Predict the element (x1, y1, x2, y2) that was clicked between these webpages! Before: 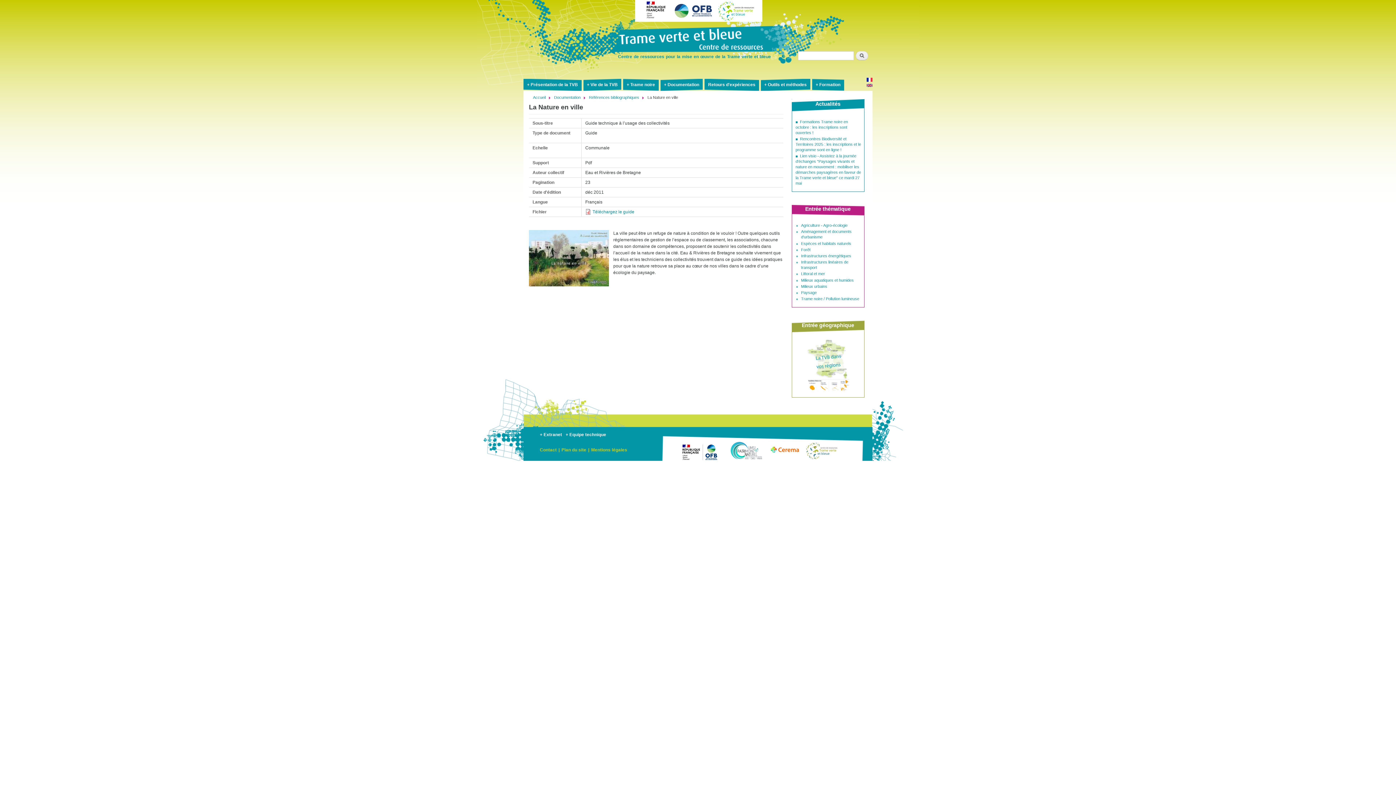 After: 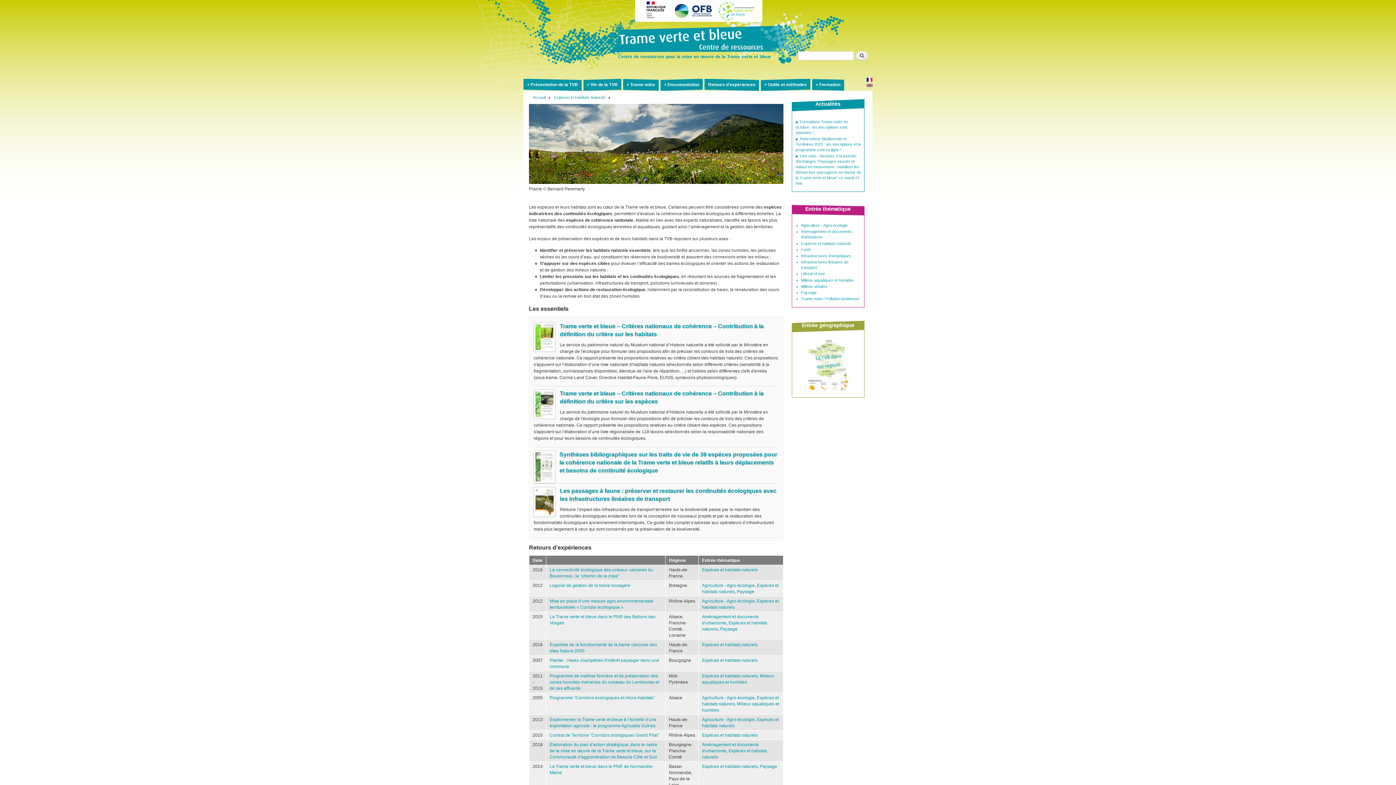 Action: label: Espèces et habitats naturels bbox: (801, 241, 851, 245)